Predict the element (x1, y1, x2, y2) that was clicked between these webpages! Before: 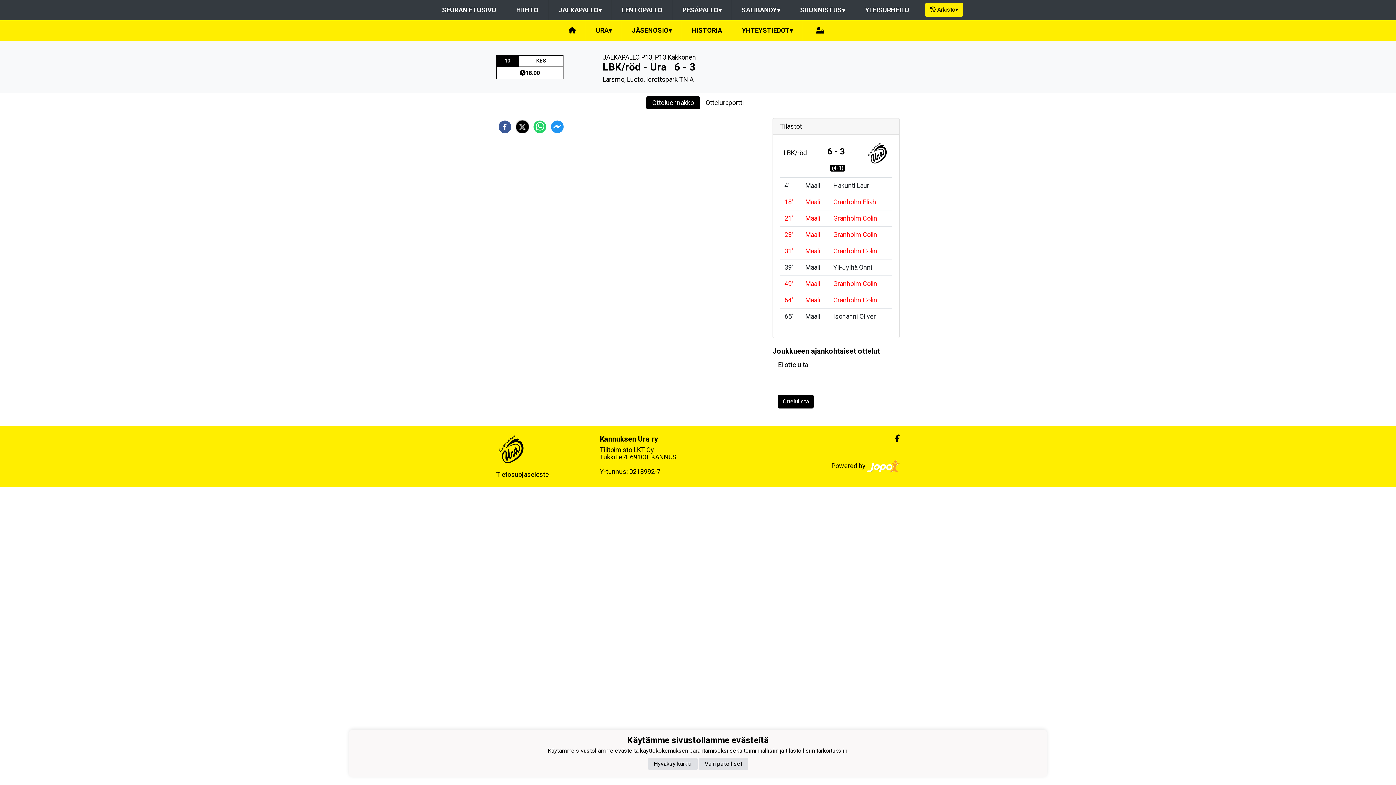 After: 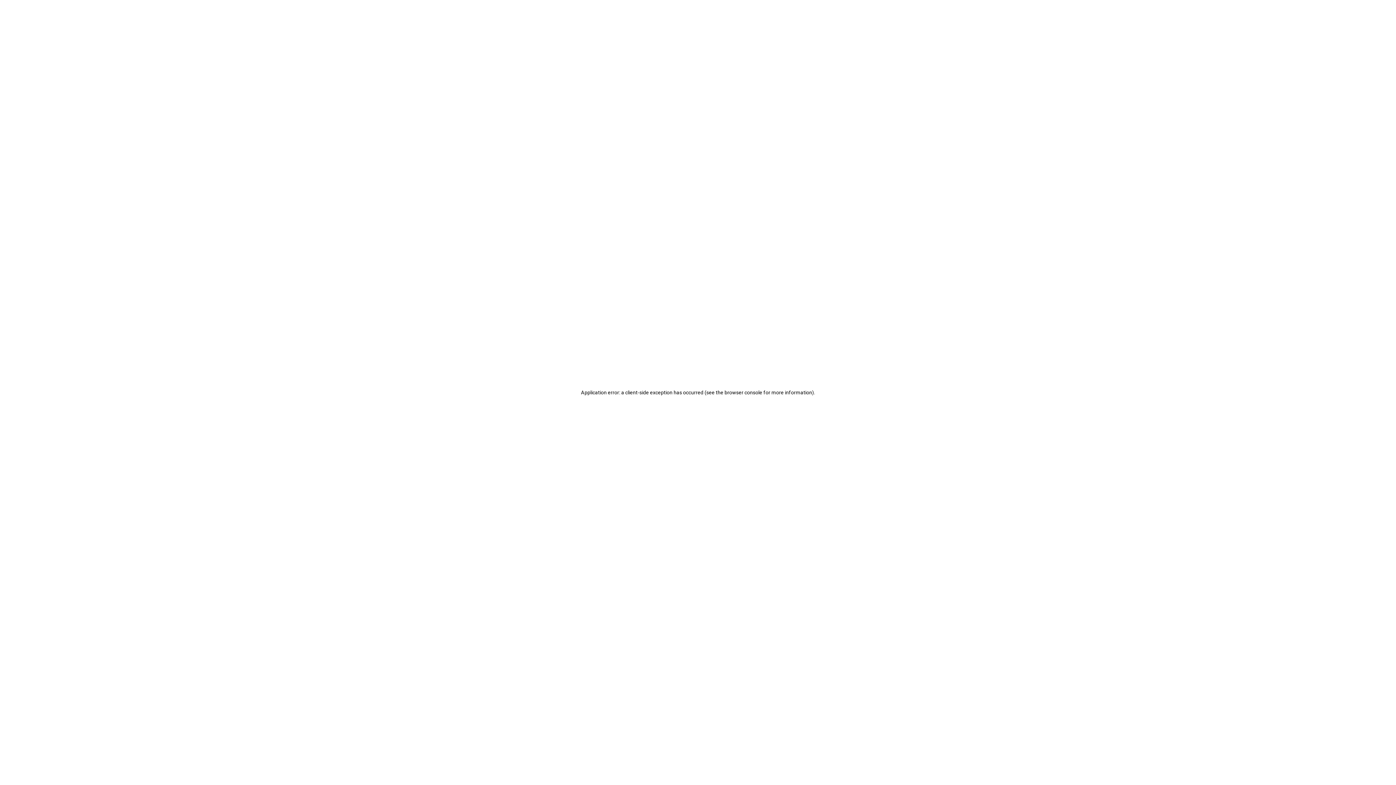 Action: bbox: (506, 0, 548, 20) label: HIIHTO